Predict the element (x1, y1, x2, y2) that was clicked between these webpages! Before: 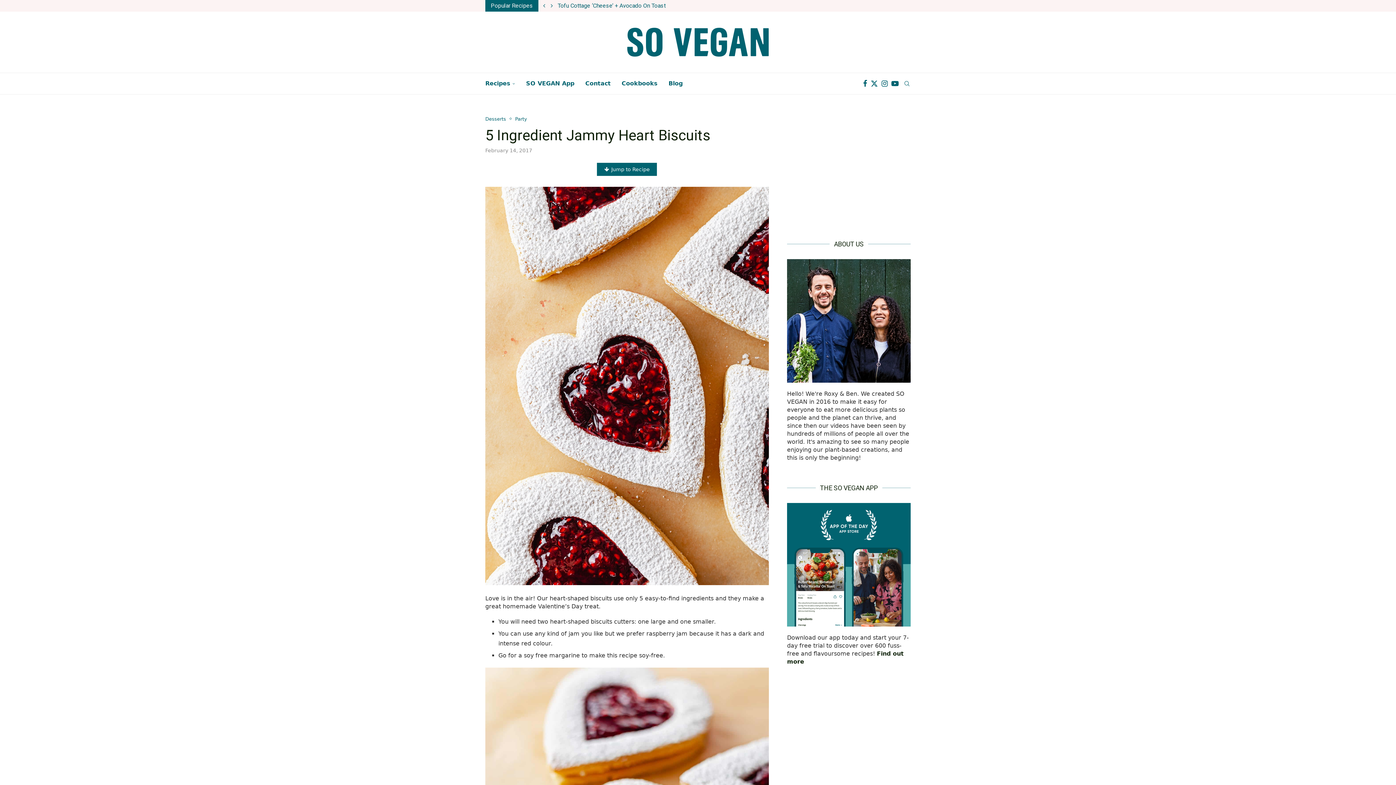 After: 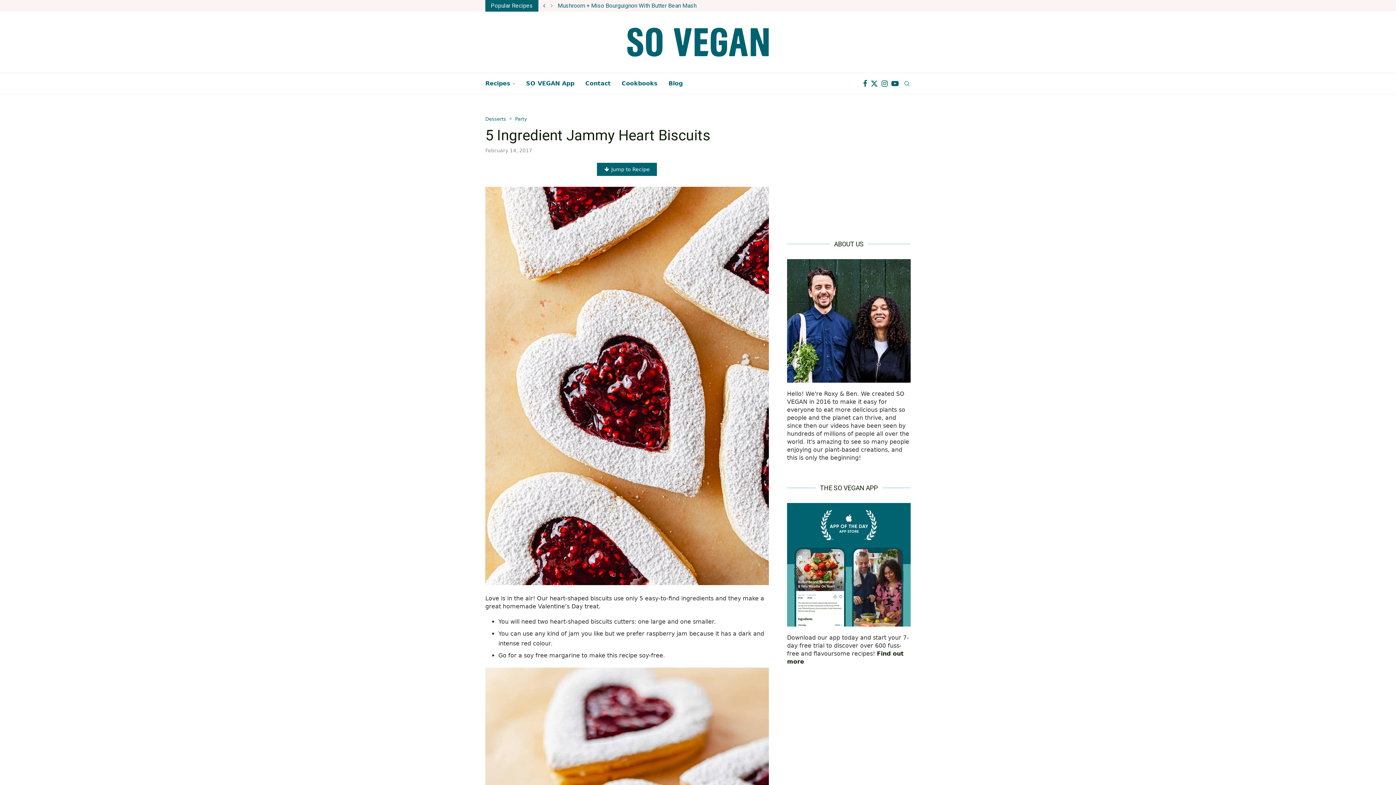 Action: label: Next slide bbox: (549, 0, 554, 11)